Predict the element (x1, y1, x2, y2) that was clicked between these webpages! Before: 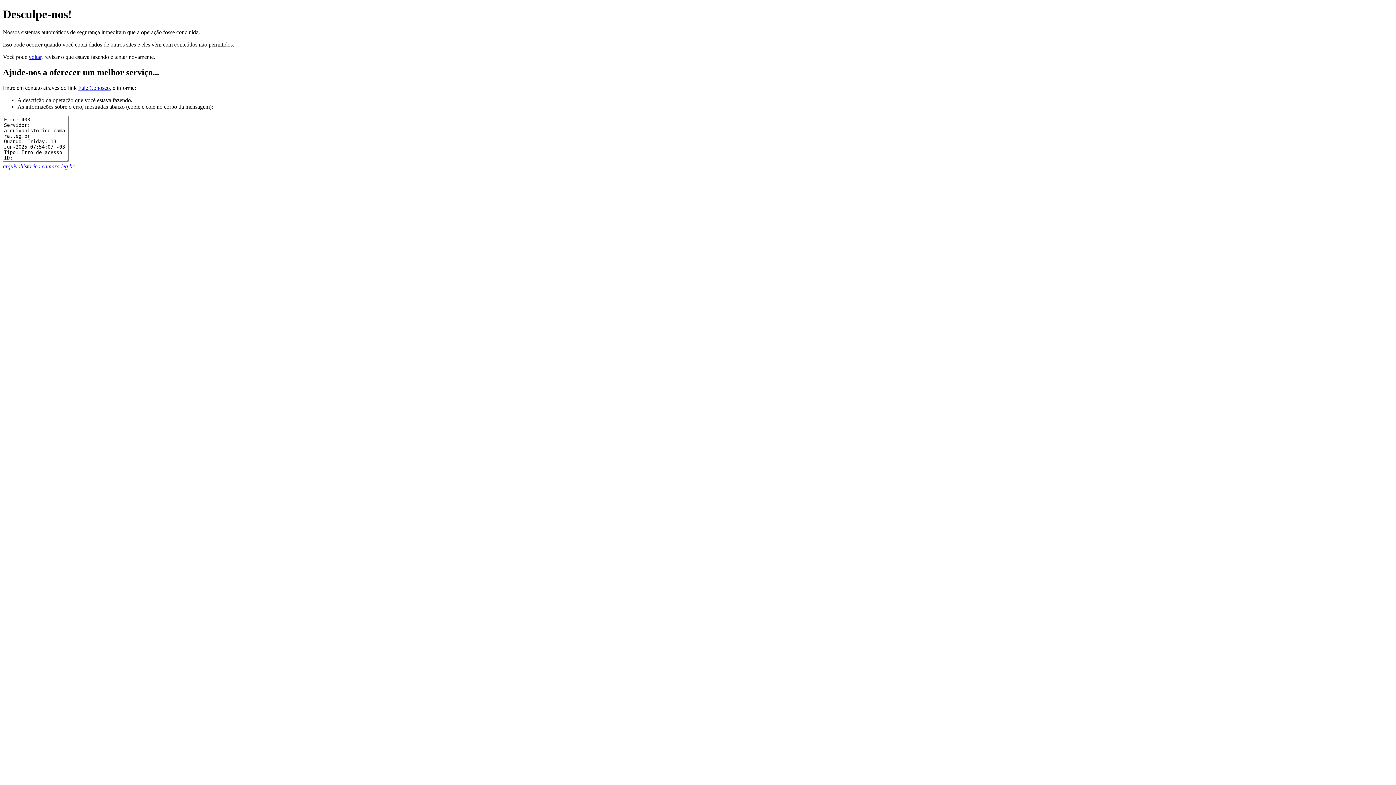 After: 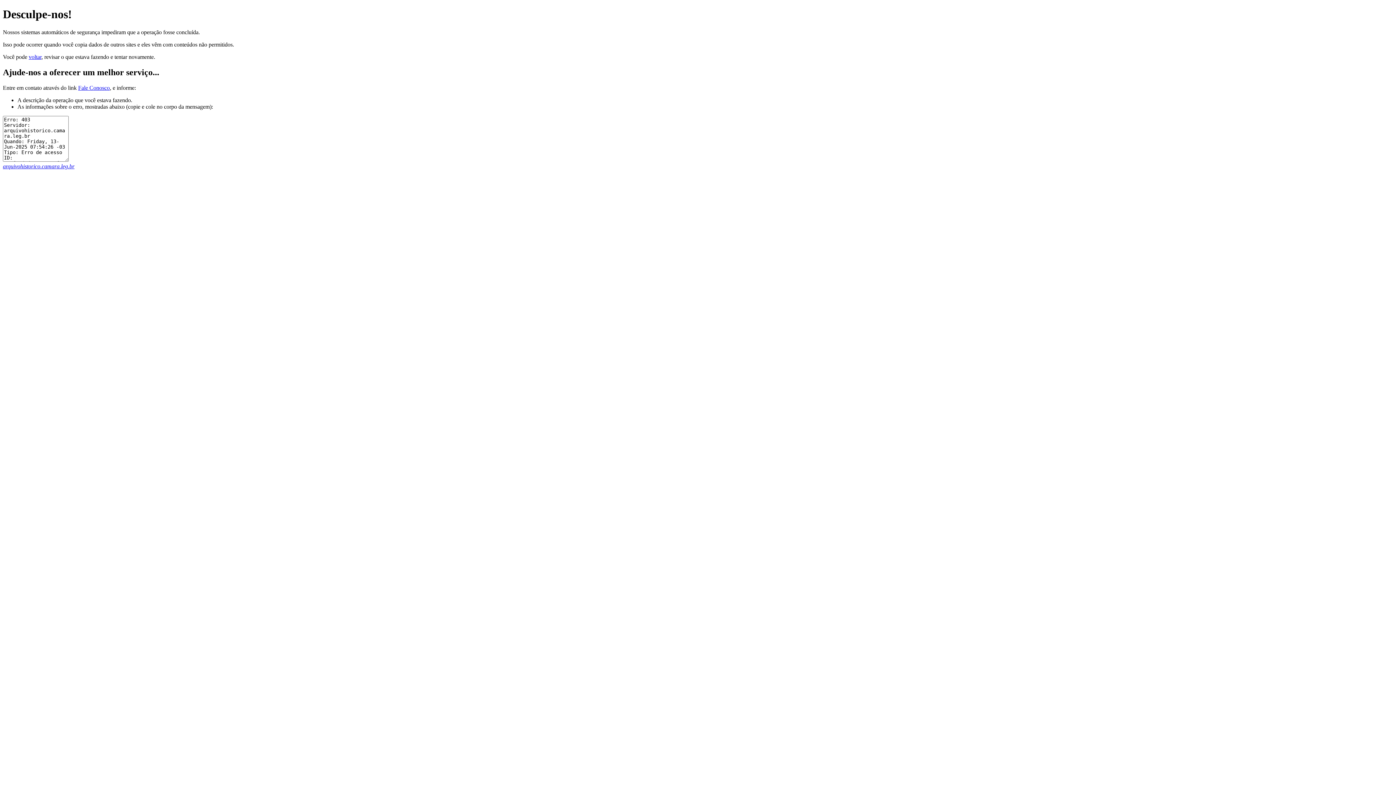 Action: bbox: (2, 163, 74, 169) label: arquivohistorico.camara.leg.br